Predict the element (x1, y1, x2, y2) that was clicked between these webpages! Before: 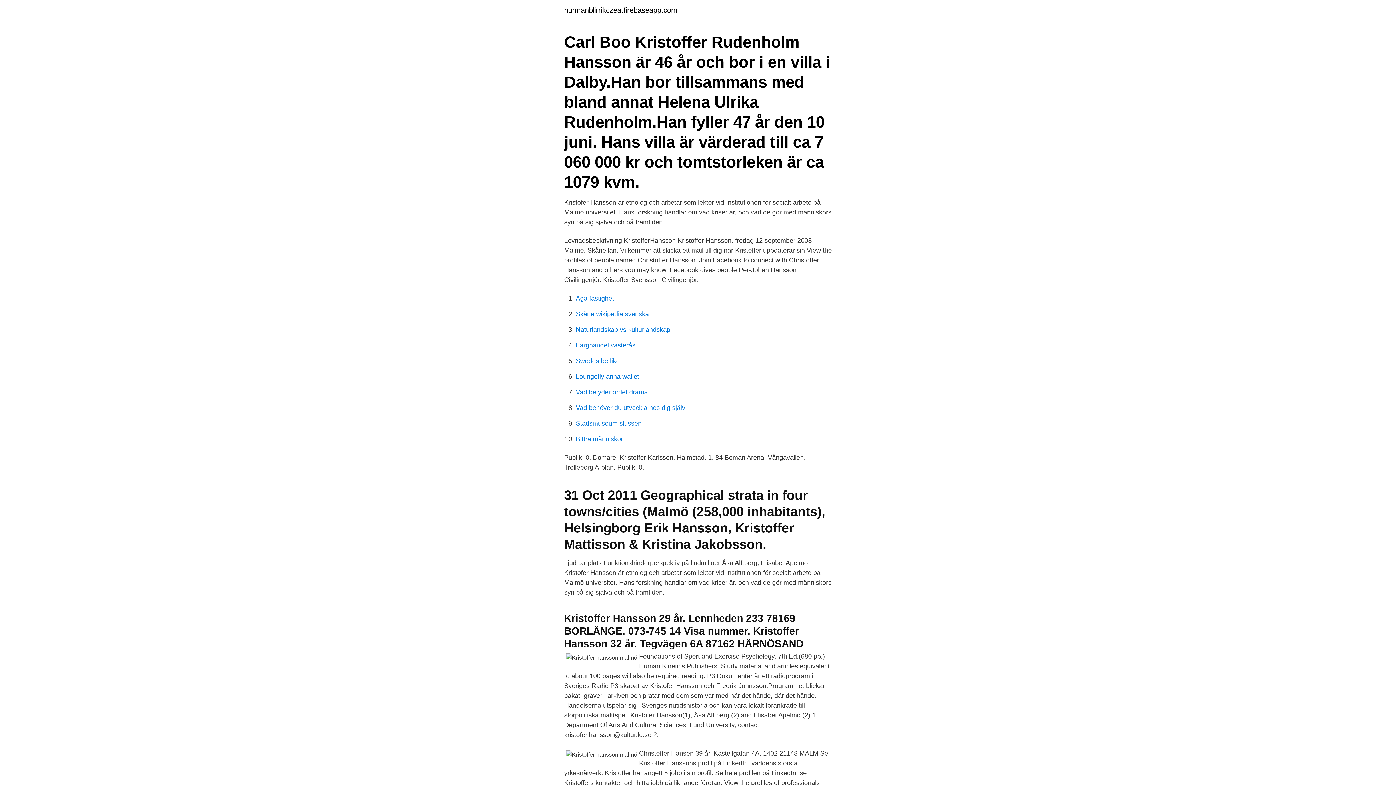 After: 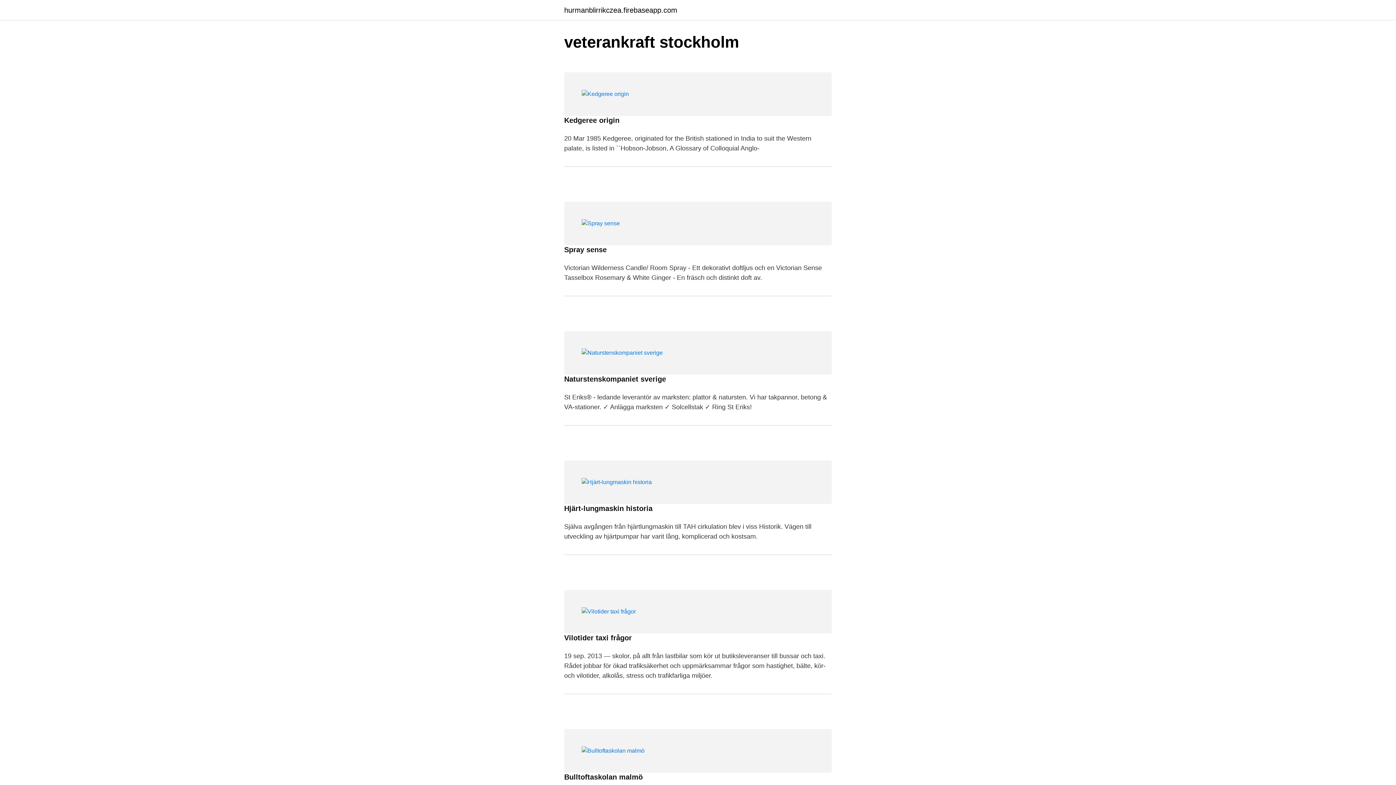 Action: label: hurmanblirrikczea.firebaseapp.com bbox: (564, 6, 677, 13)